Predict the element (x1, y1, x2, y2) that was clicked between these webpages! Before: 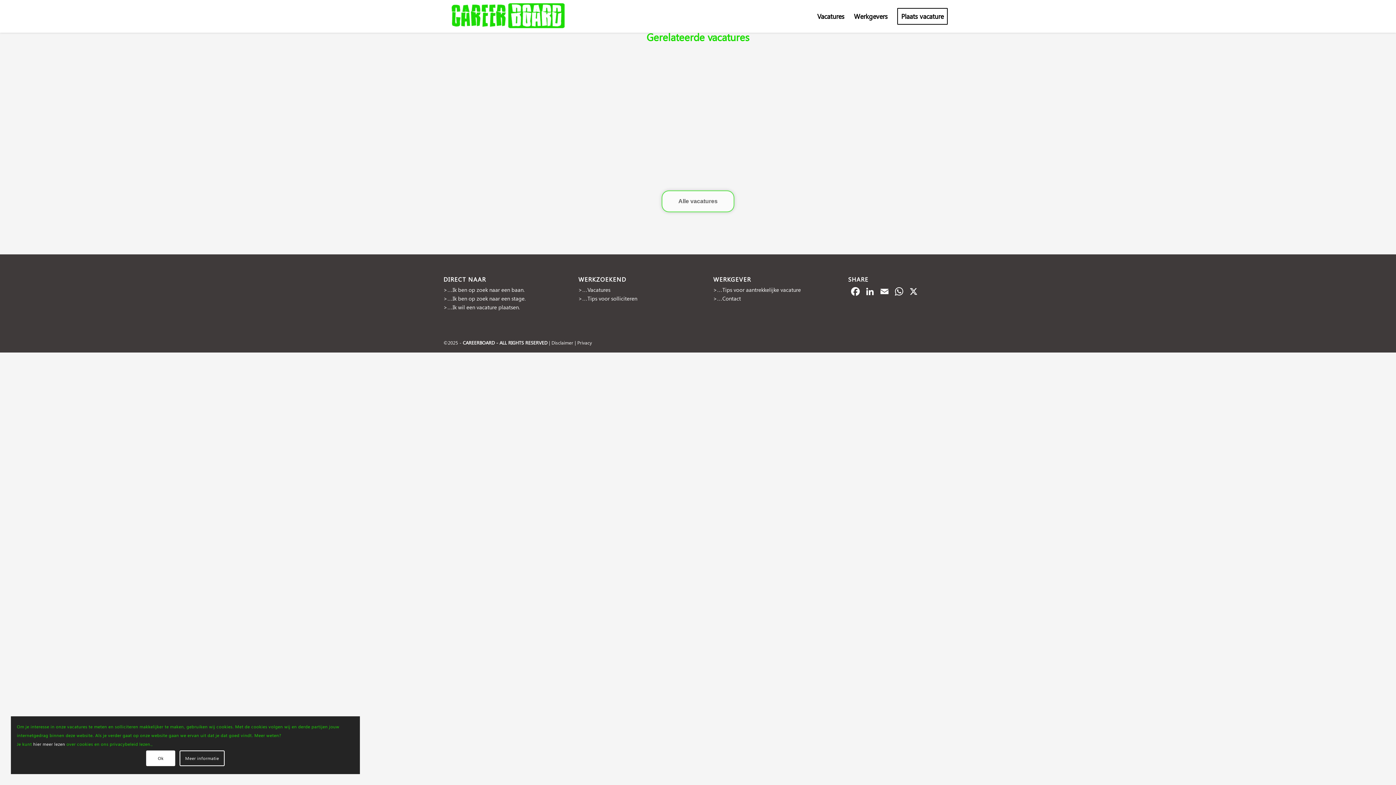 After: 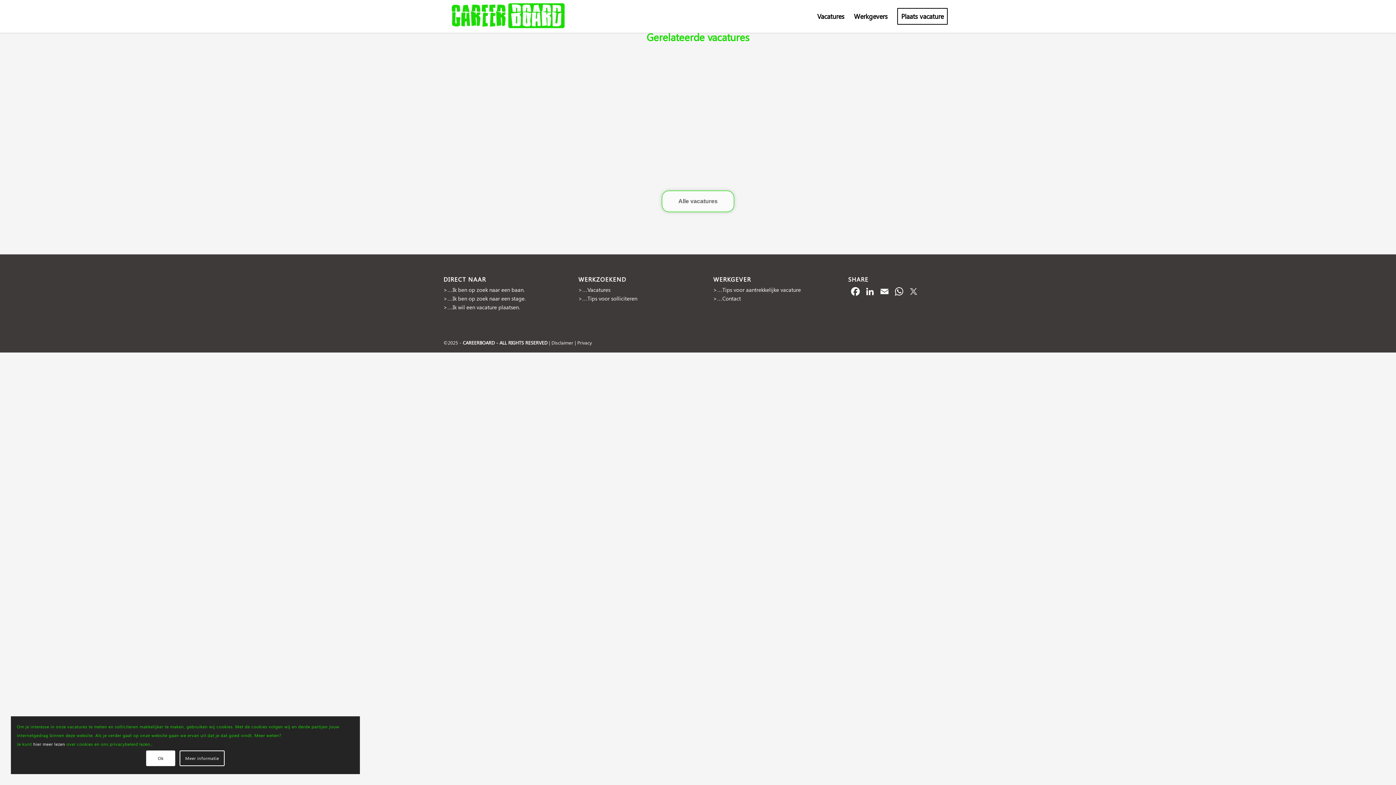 Action: label: X bbox: (906, 285, 921, 298)